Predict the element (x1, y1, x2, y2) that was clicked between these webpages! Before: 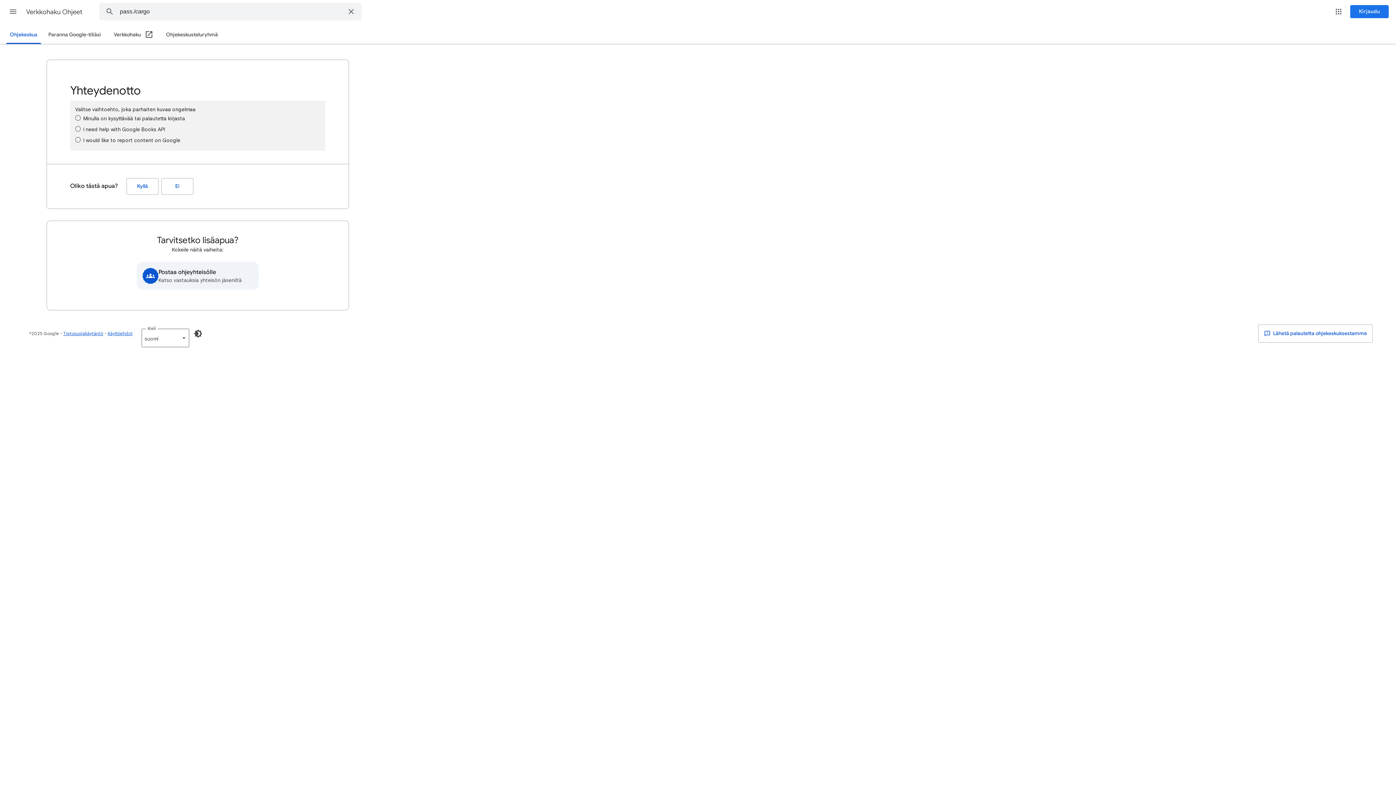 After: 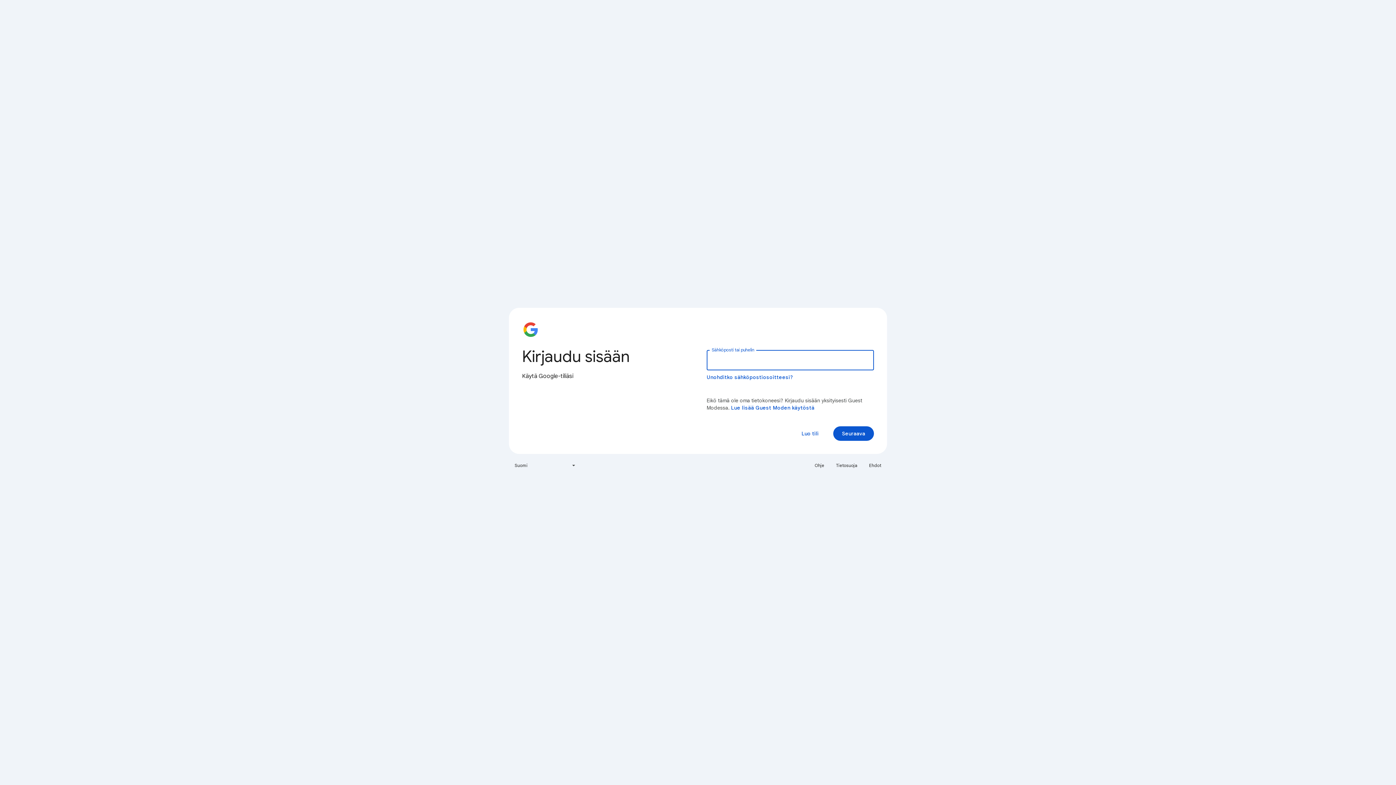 Action: label: Kirjaudu bbox: (1350, 5, 1389, 18)